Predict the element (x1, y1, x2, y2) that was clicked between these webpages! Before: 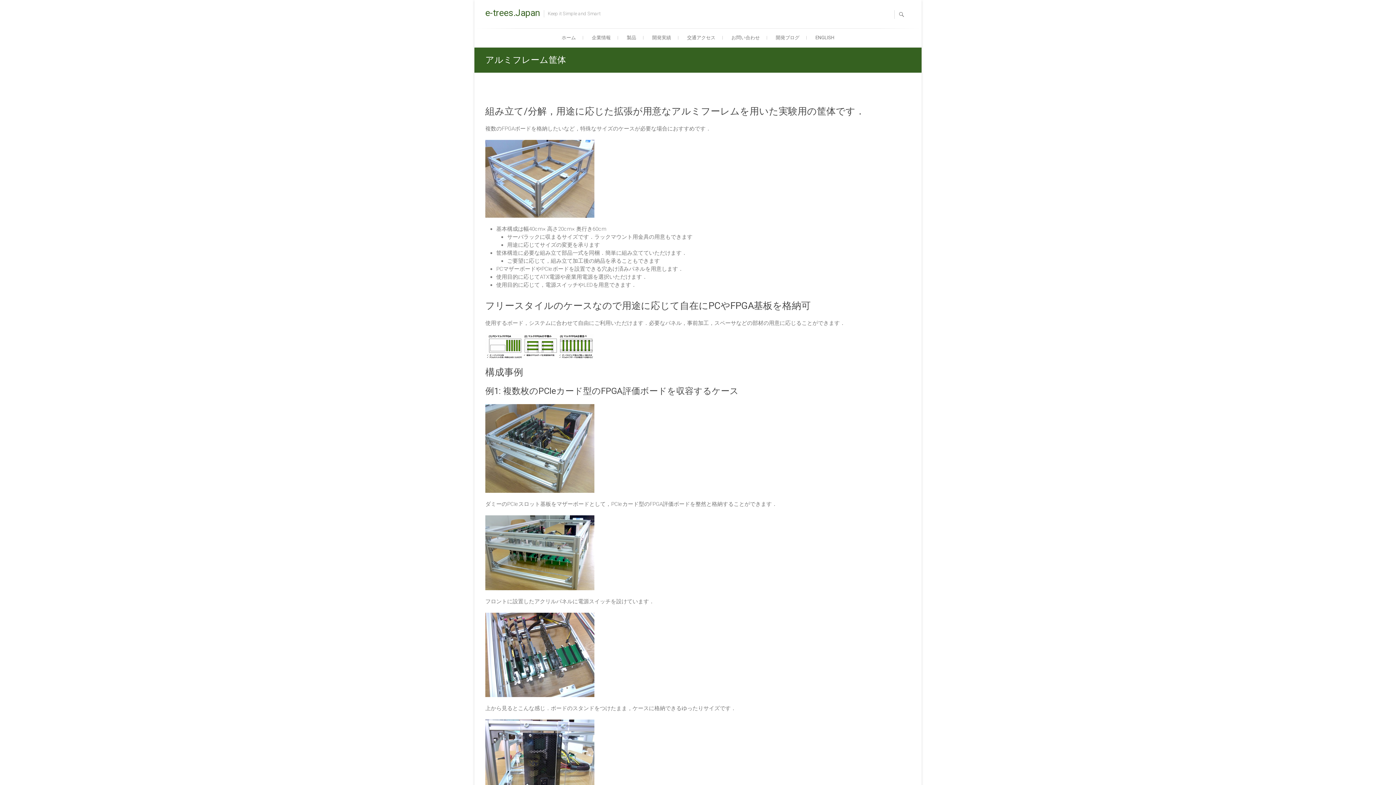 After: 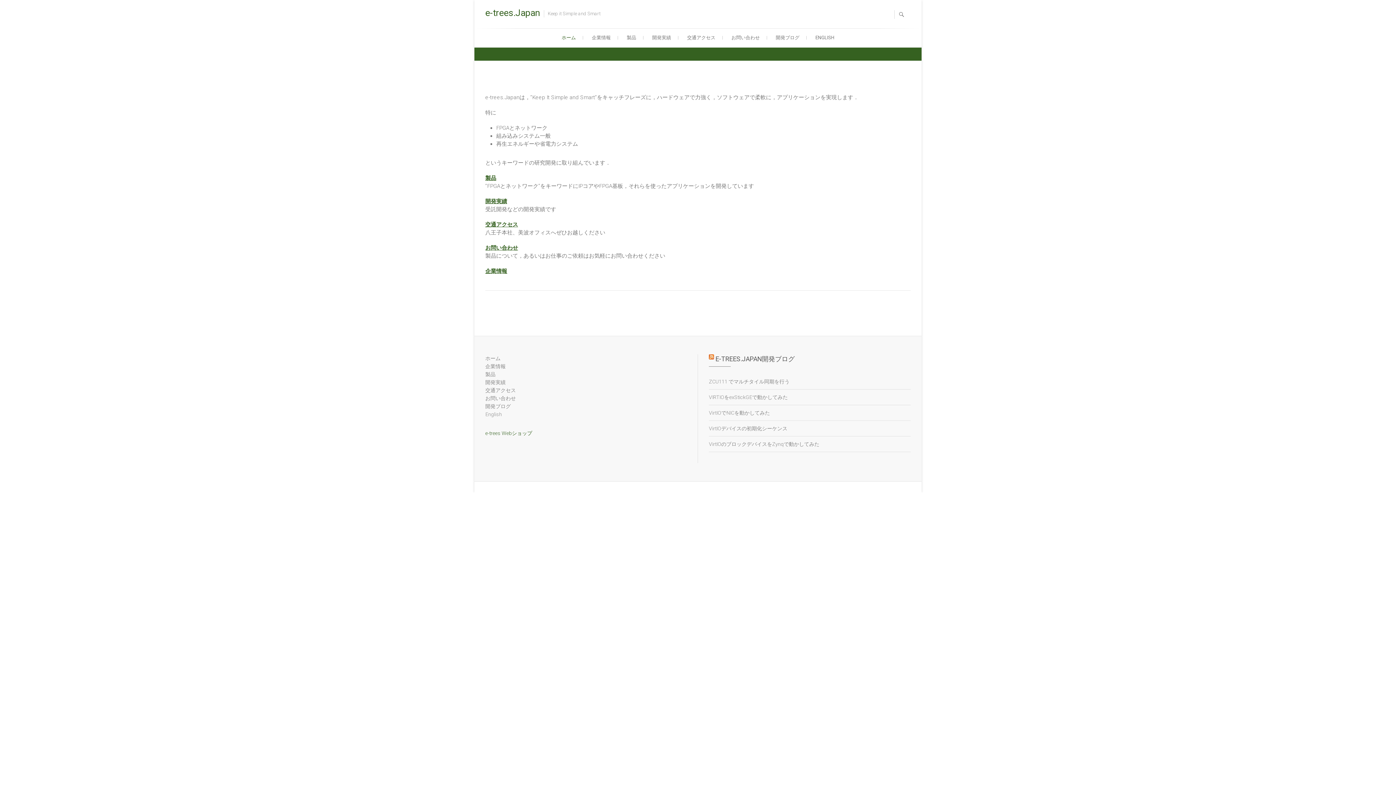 Action: label: e-trees.Japan bbox: (485, 7, 540, 18)